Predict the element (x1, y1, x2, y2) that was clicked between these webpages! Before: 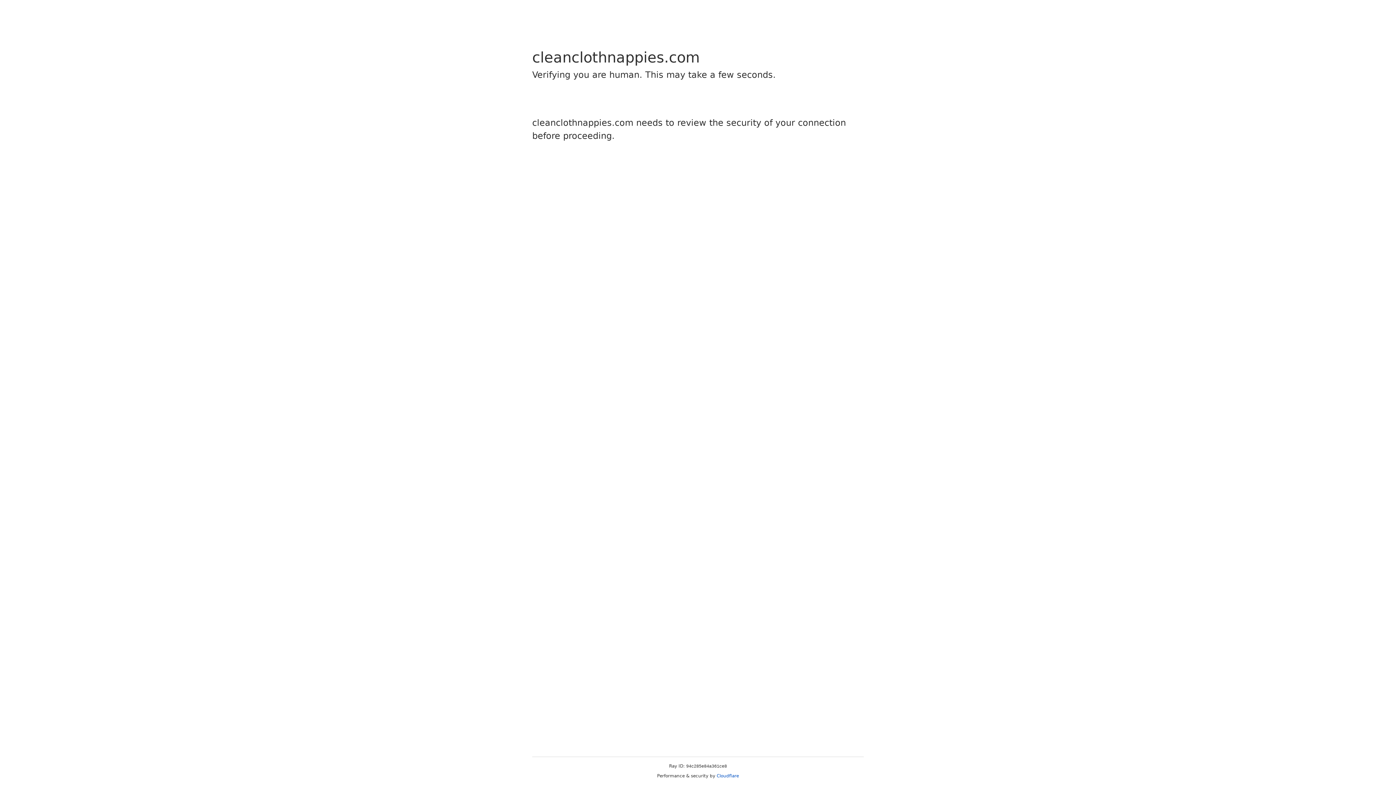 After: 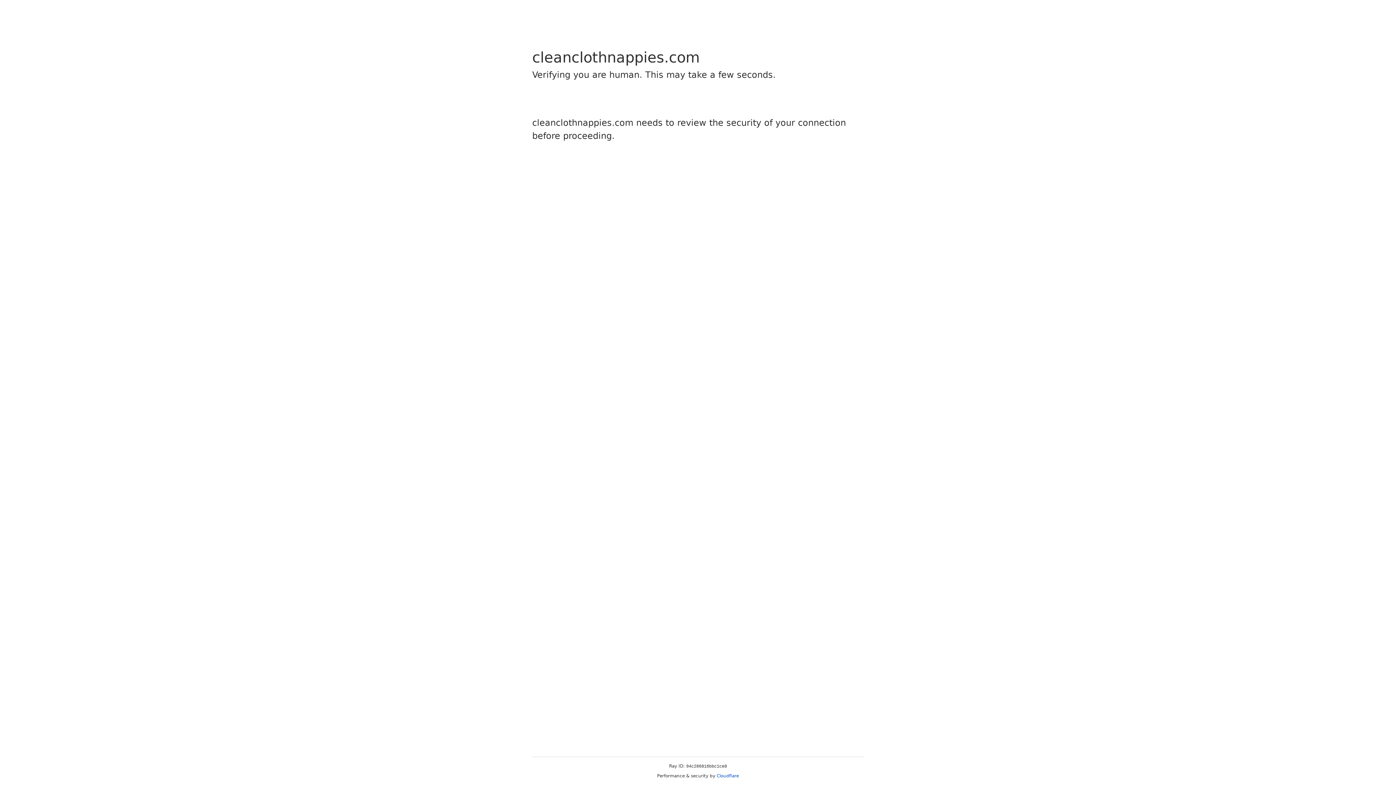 Action: label: Cloudflare bbox: (716, 773, 739, 778)